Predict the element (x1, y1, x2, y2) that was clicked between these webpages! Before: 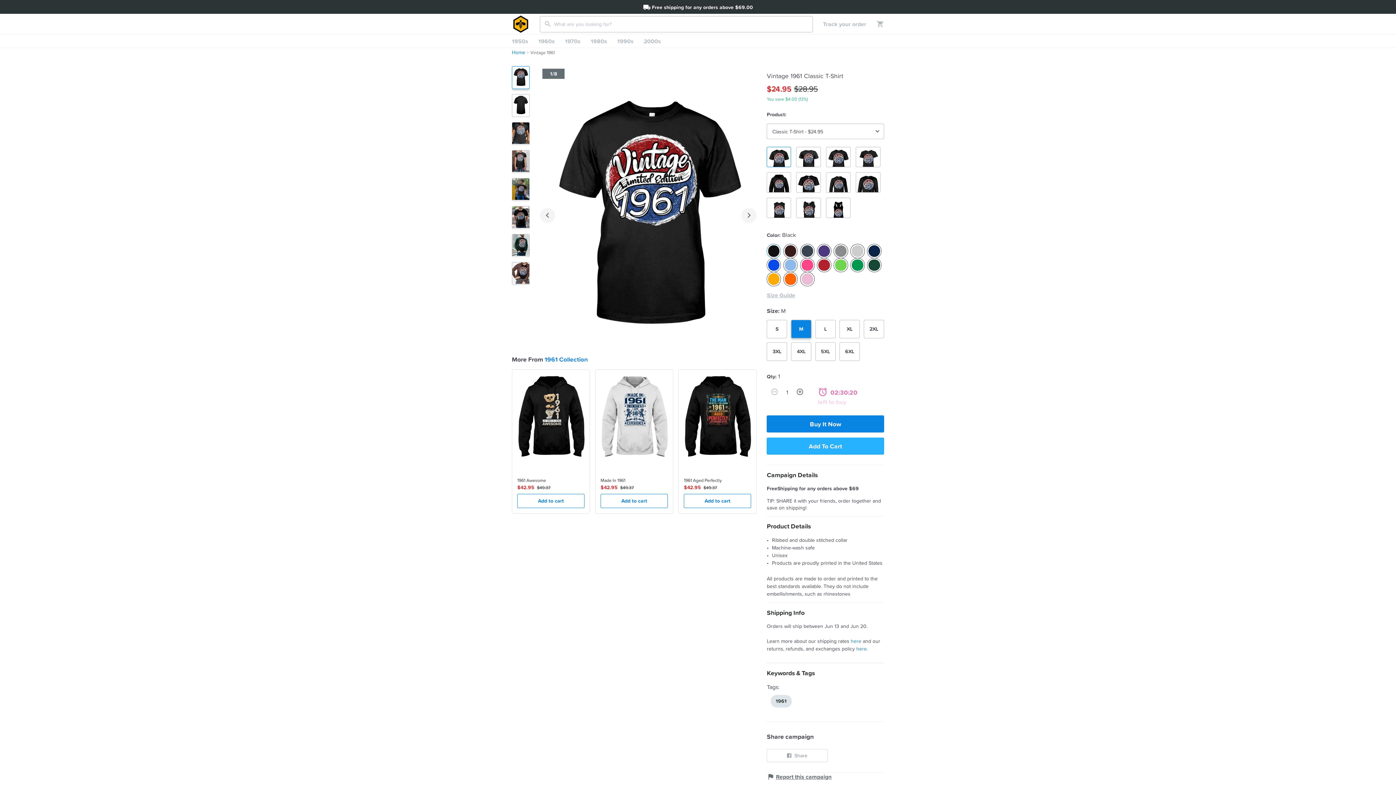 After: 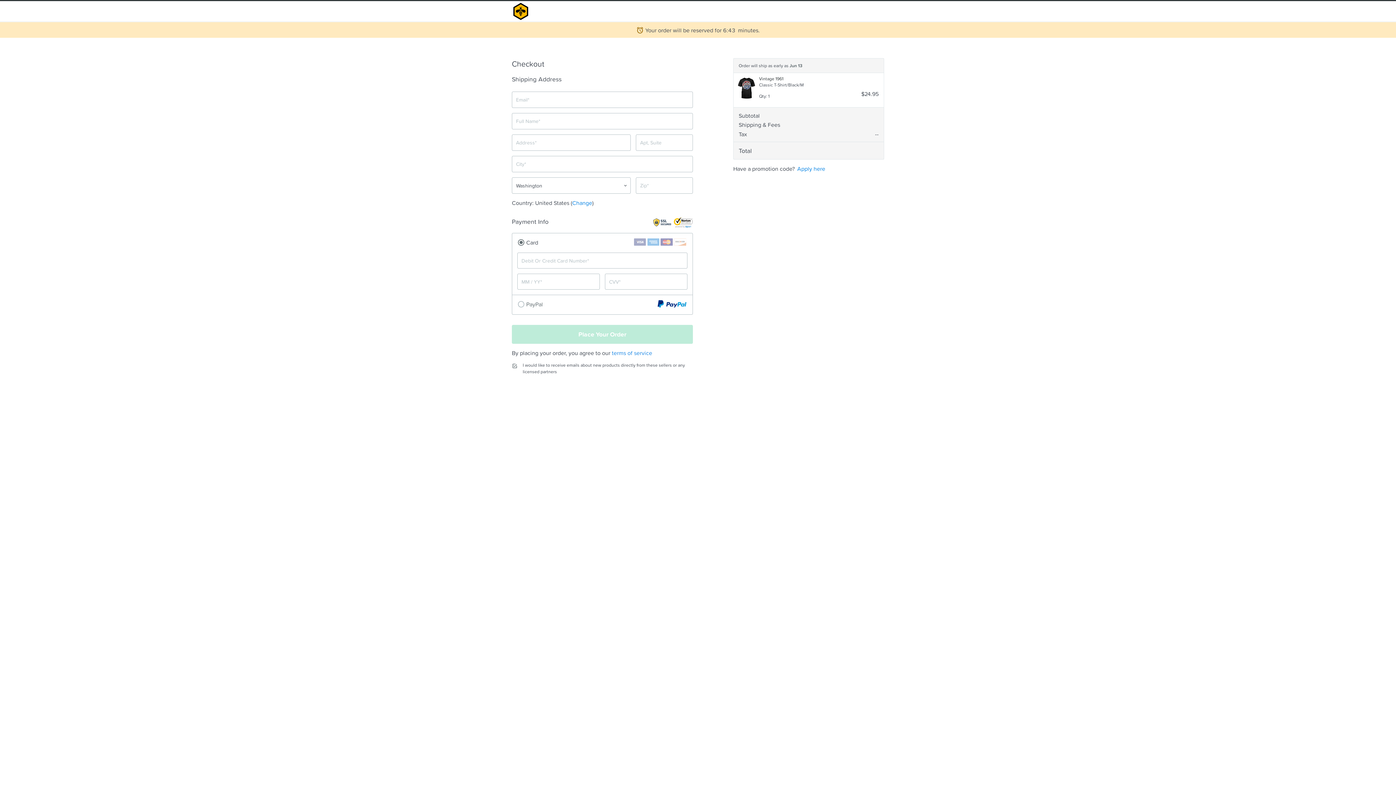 Action: bbox: (767, 415, 884, 432) label: Buy It Now